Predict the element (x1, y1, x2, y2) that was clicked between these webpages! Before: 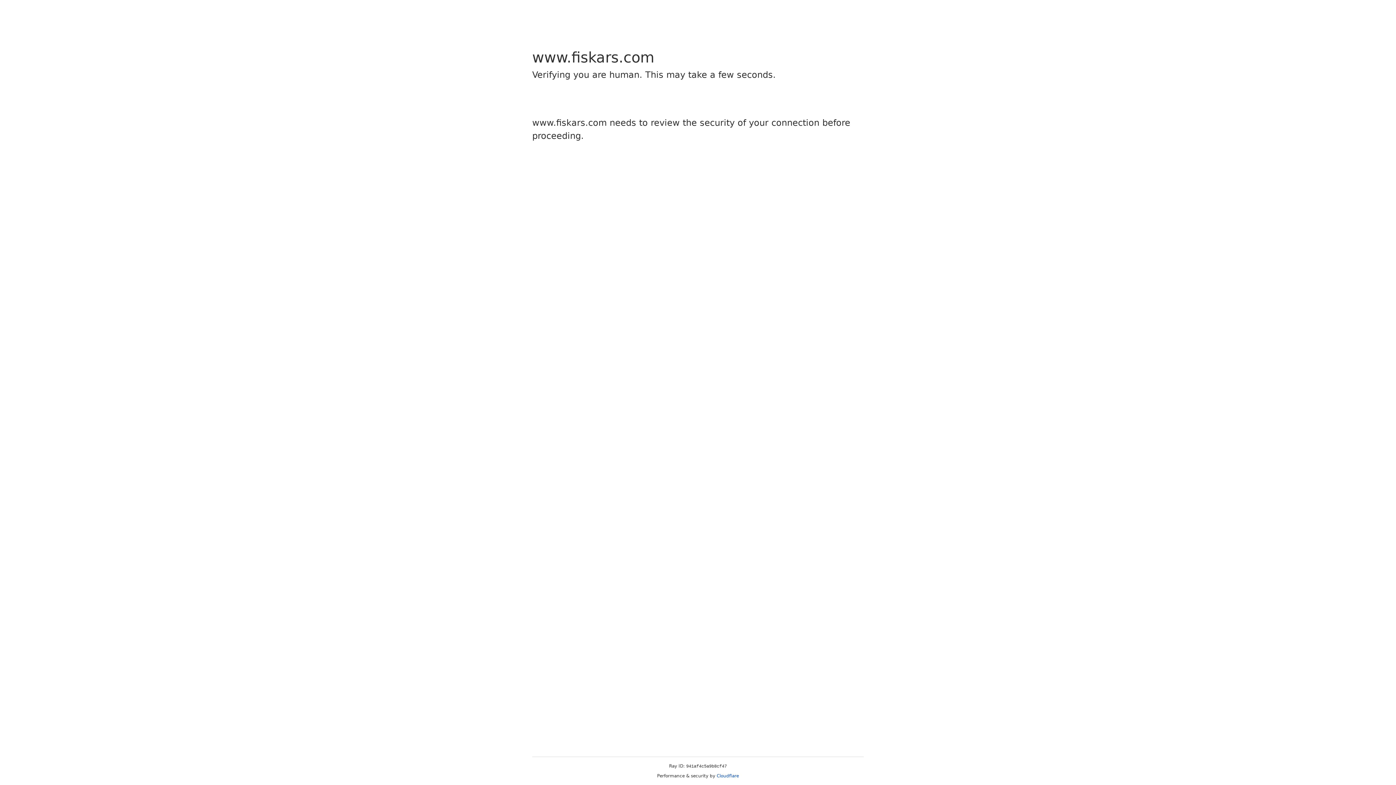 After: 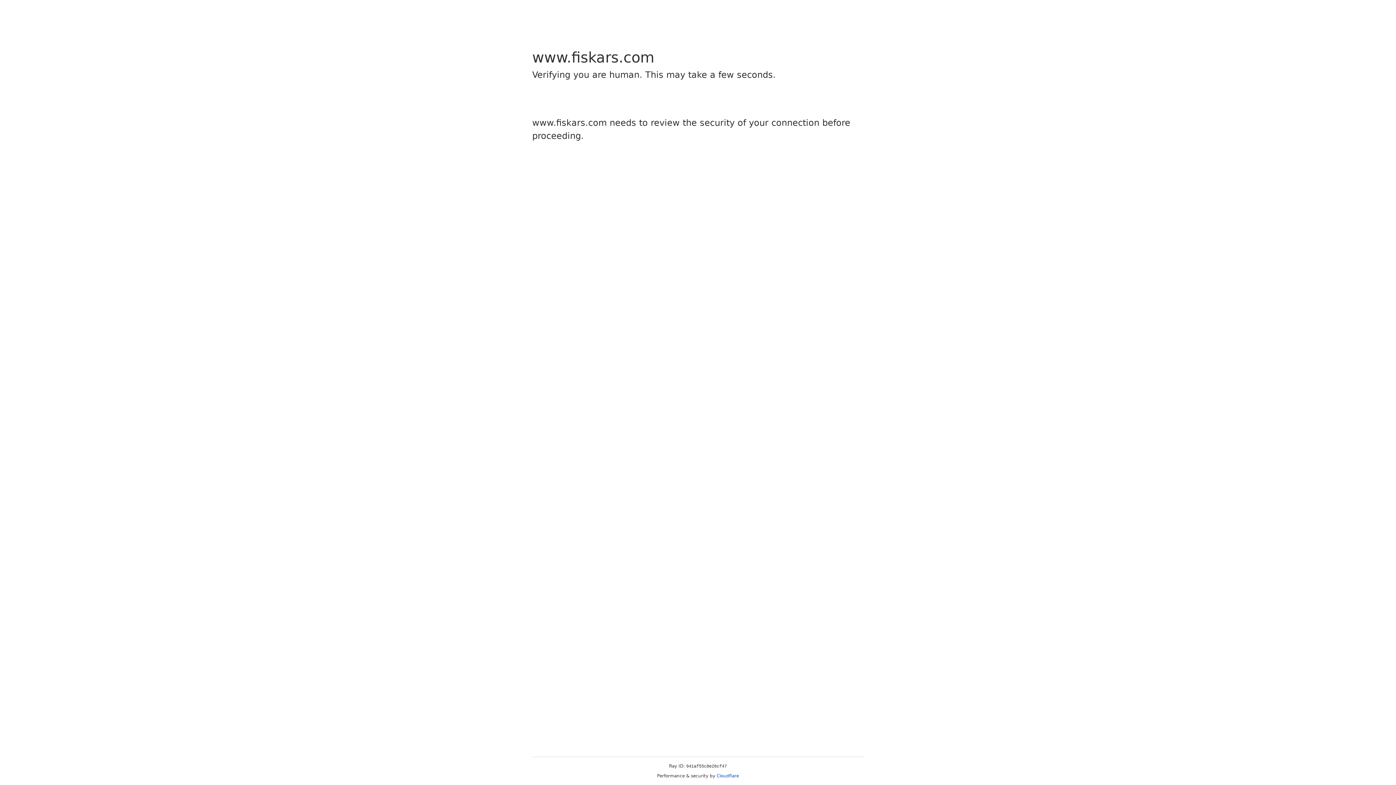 Action: bbox: (716, 773, 739, 778) label: Cloudflare